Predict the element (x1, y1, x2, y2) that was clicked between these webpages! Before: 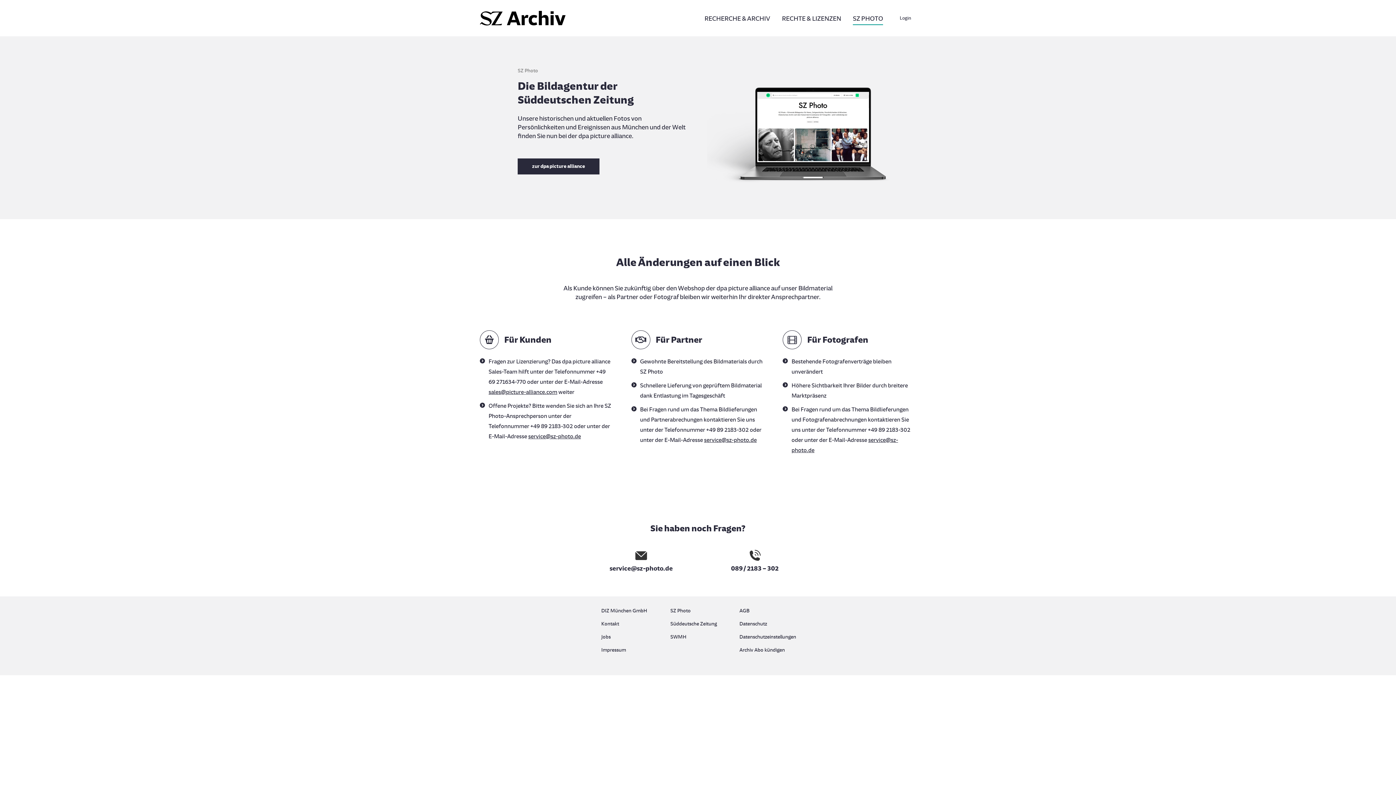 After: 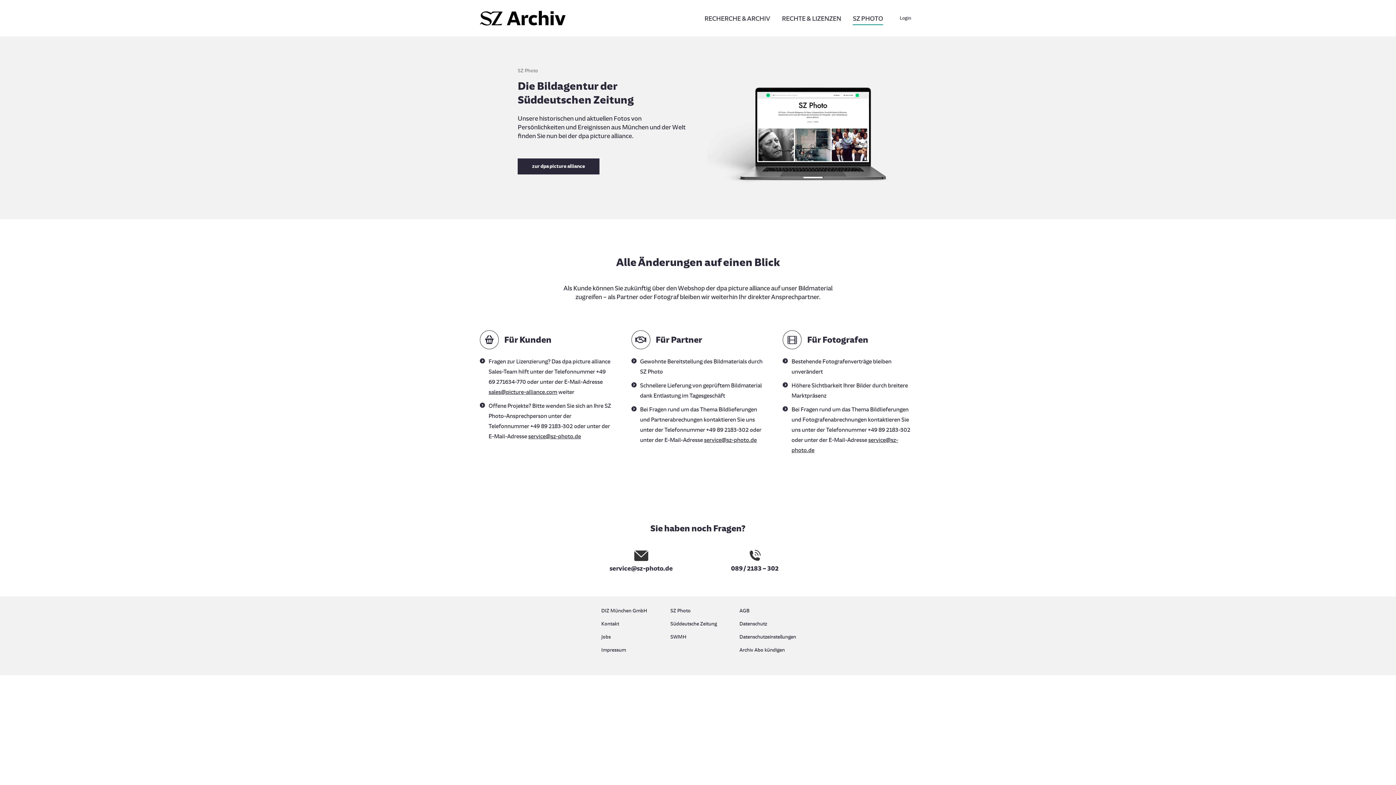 Action: label: service@sz-photo.de bbox: (593, 550, 689, 573)